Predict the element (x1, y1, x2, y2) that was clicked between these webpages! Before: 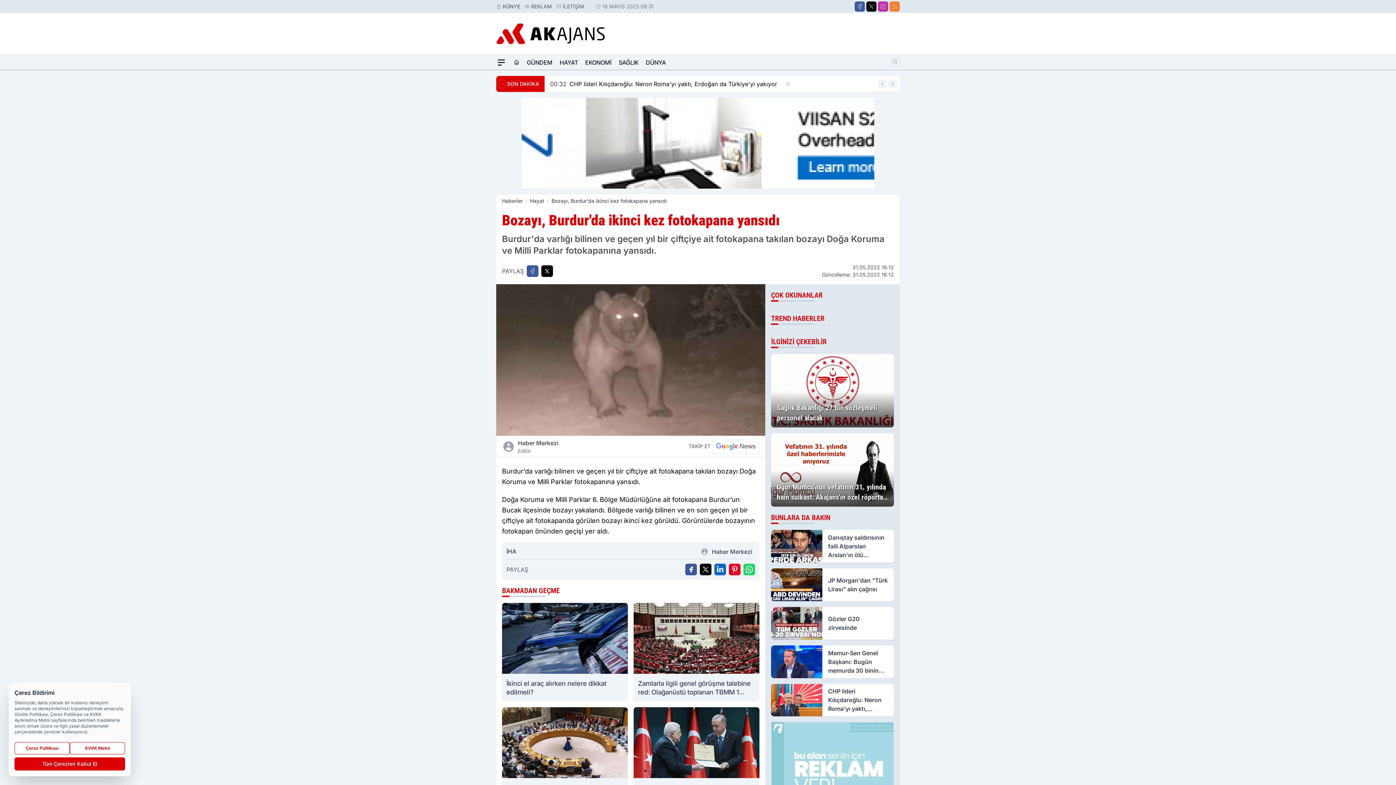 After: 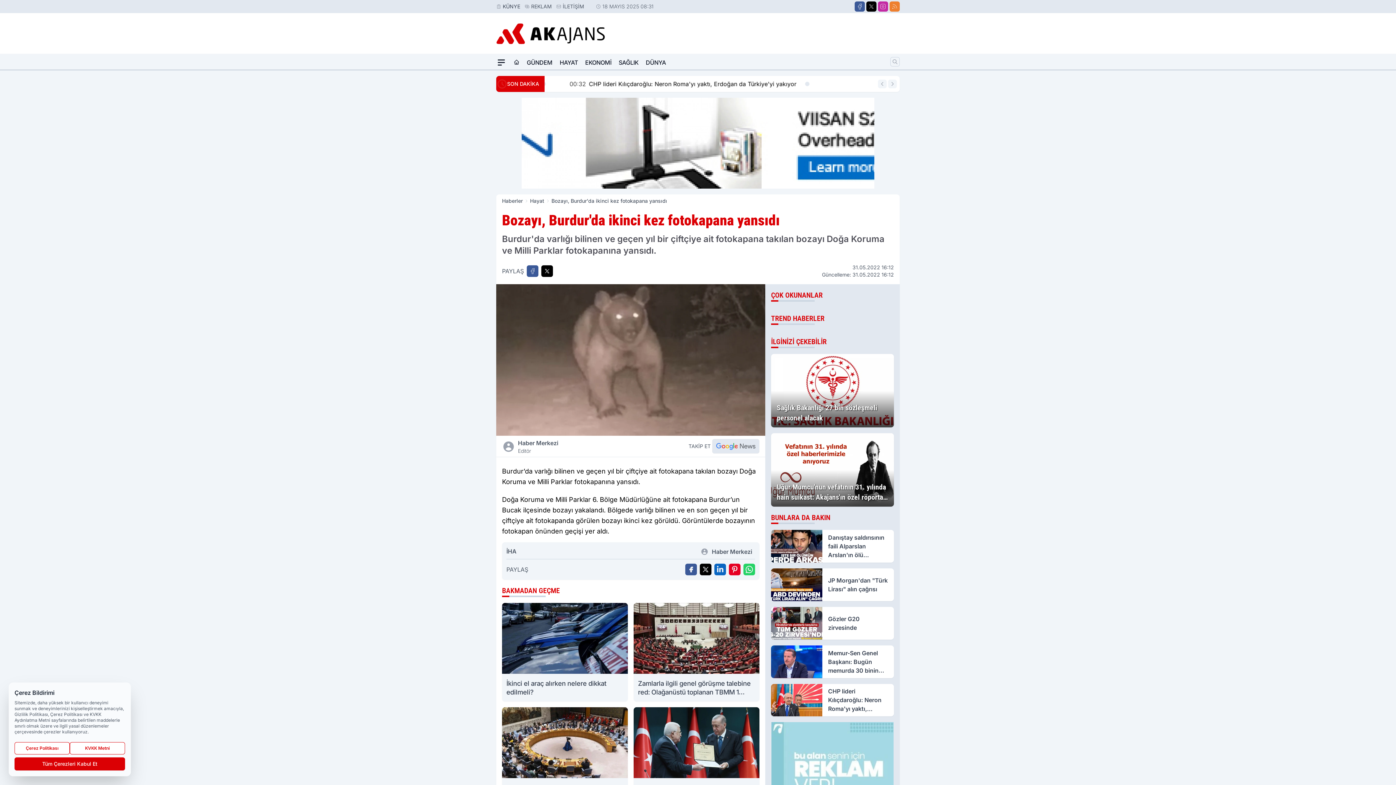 Action: bbox: (712, 439, 759, 453)